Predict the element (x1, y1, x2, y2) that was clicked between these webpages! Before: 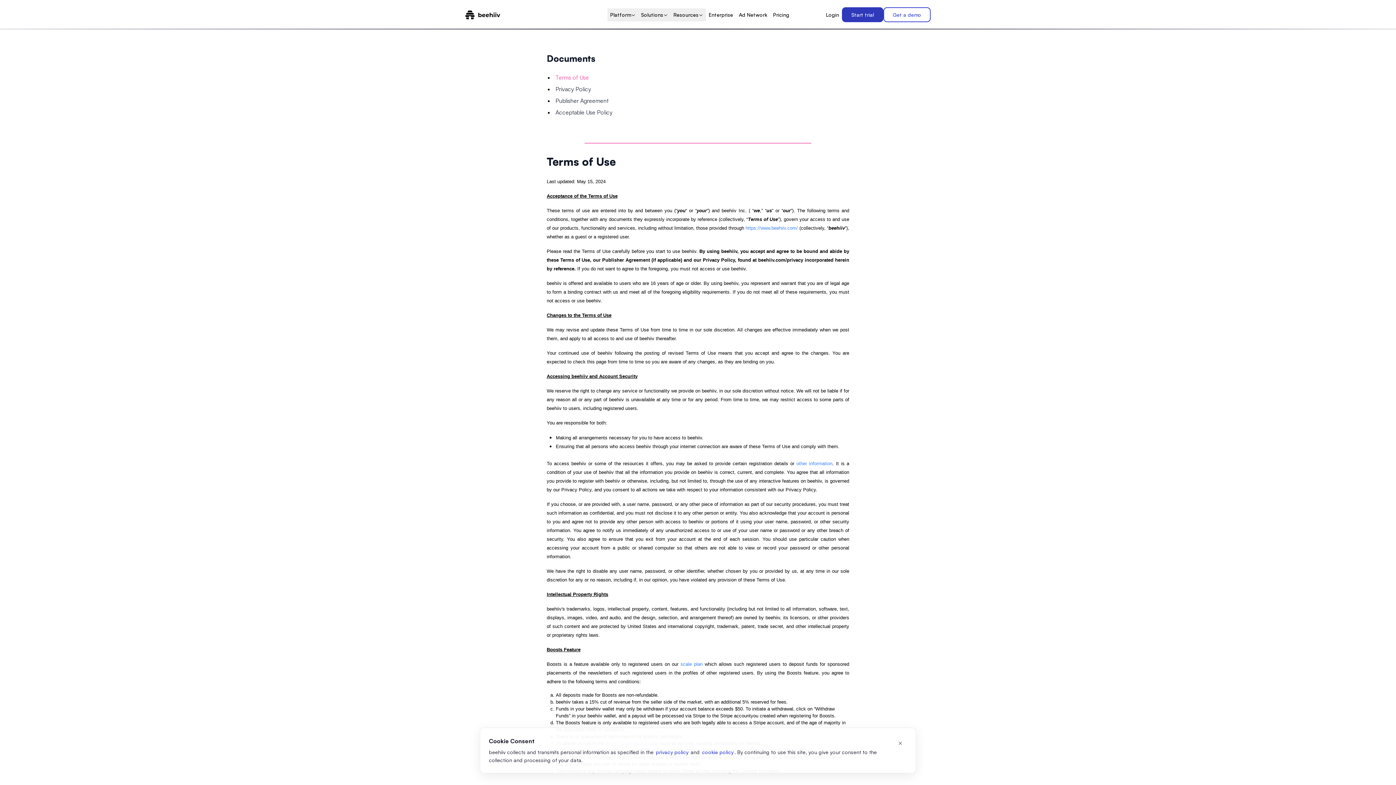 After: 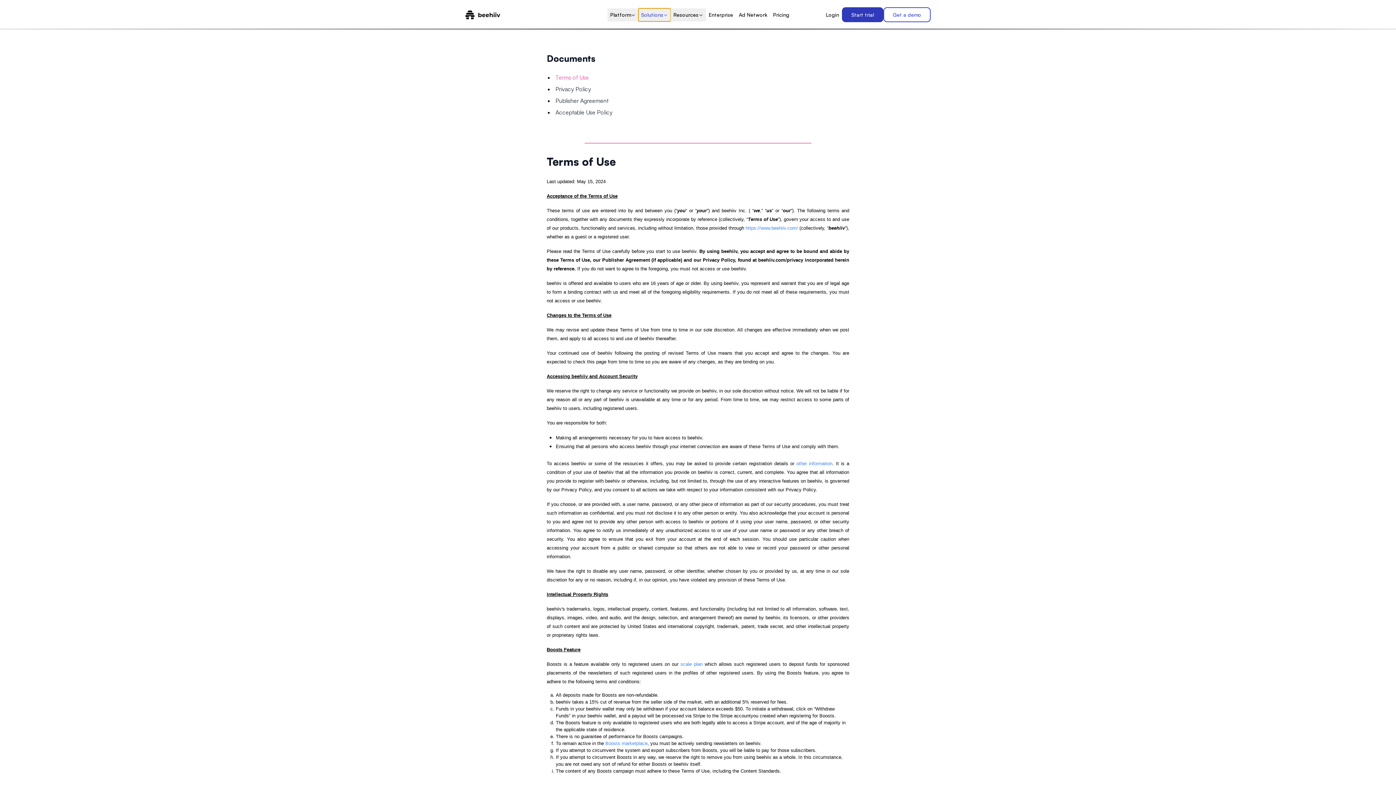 Action: label: Solutions bbox: (638, 8, 670, 21)